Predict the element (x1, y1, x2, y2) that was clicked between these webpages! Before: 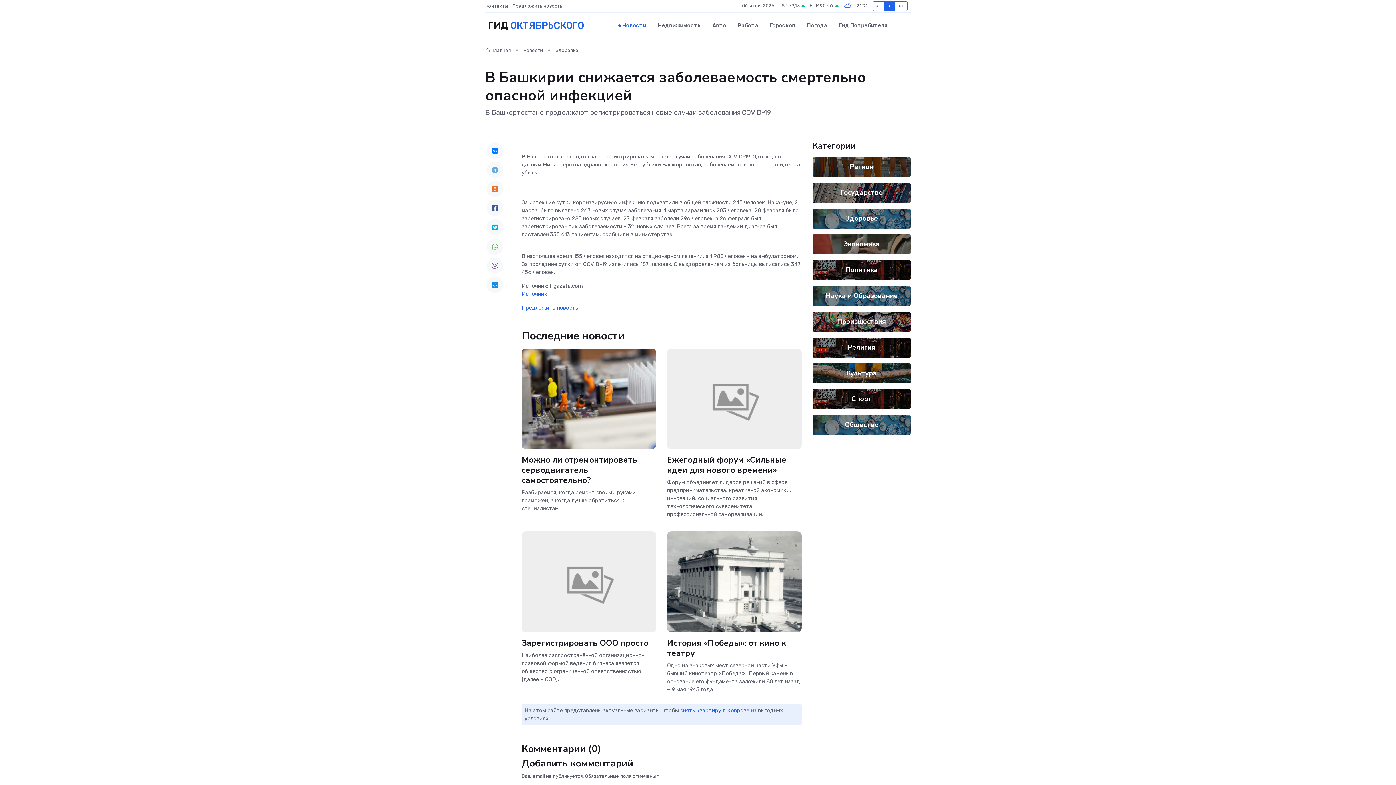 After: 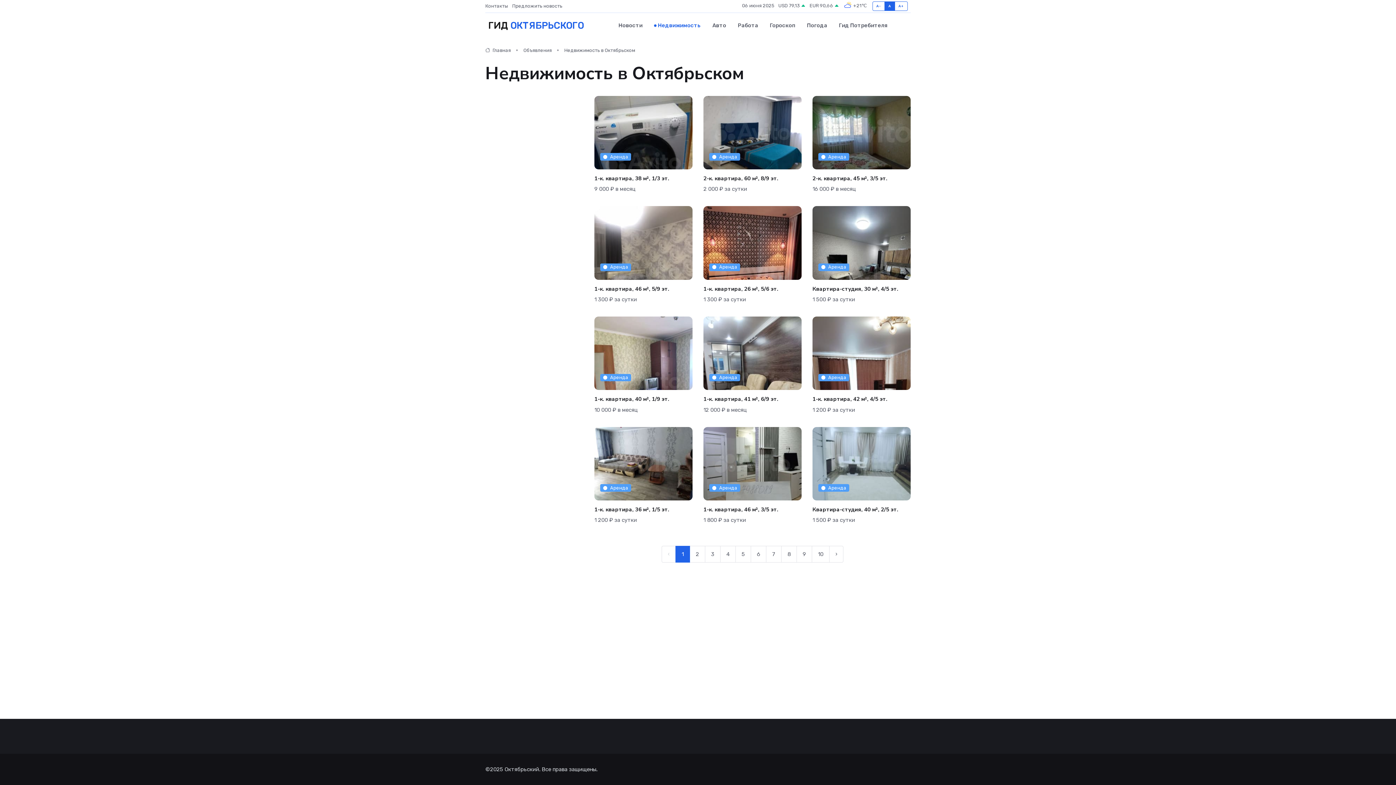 Action: bbox: (652, 14, 706, 36) label: Недвижимость